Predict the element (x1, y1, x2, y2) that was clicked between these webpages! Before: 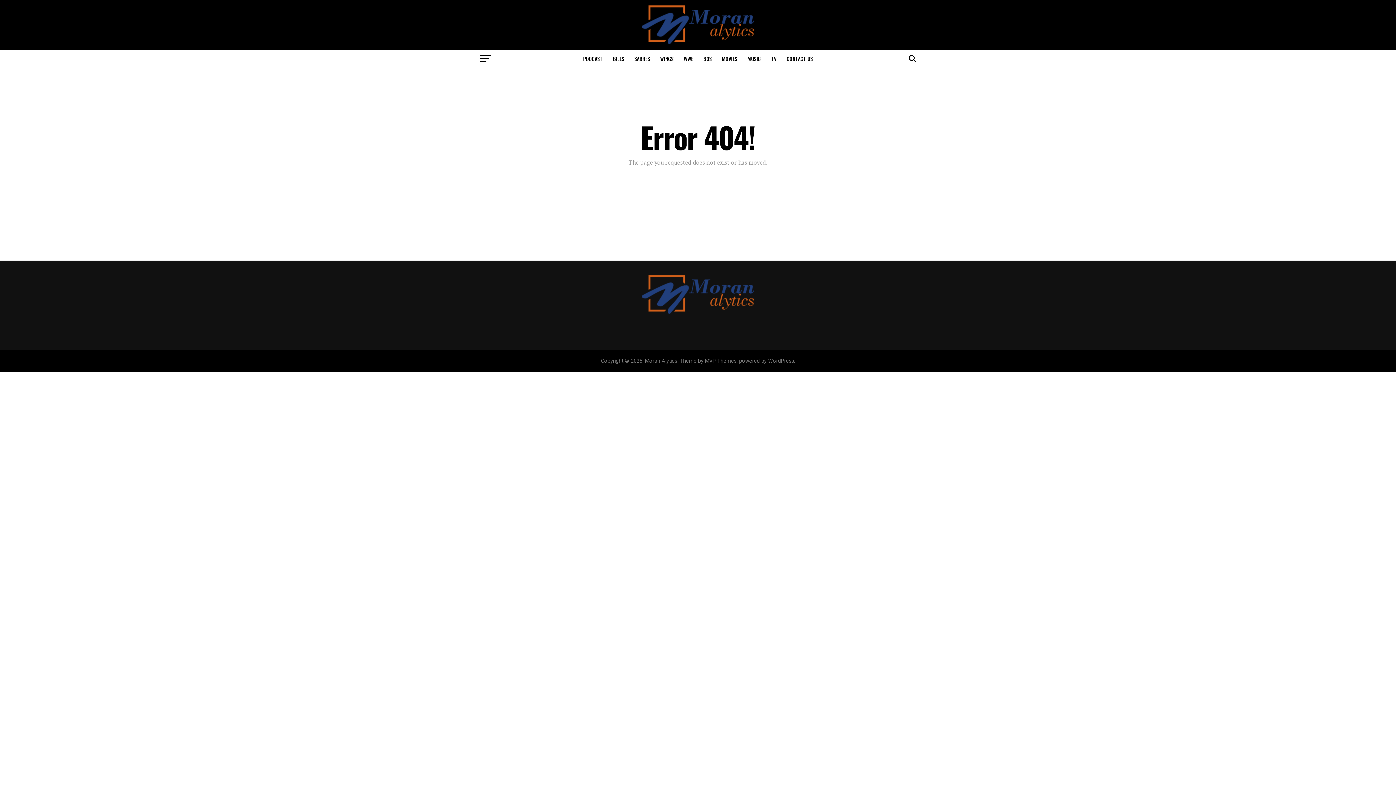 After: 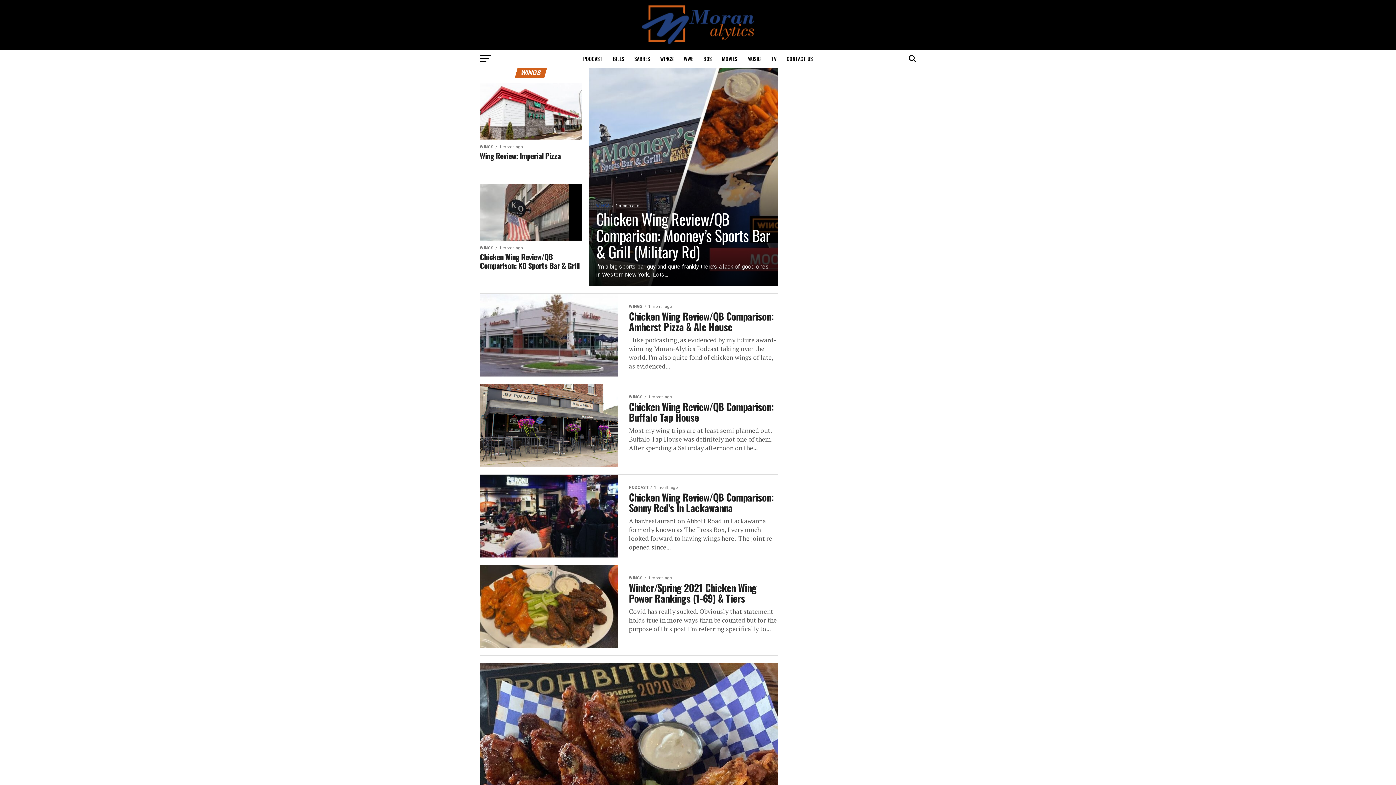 Action: label: WINGS bbox: (656, 49, 678, 68)